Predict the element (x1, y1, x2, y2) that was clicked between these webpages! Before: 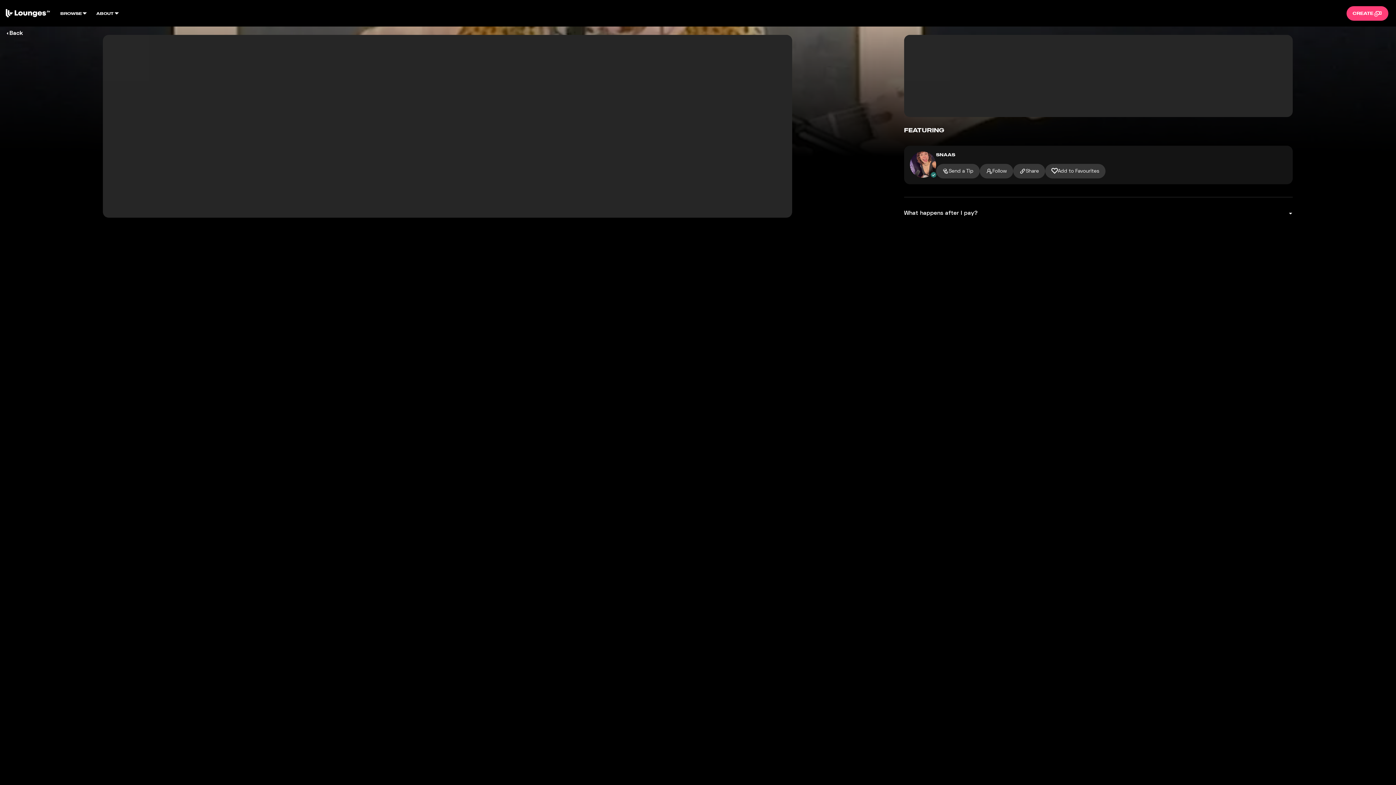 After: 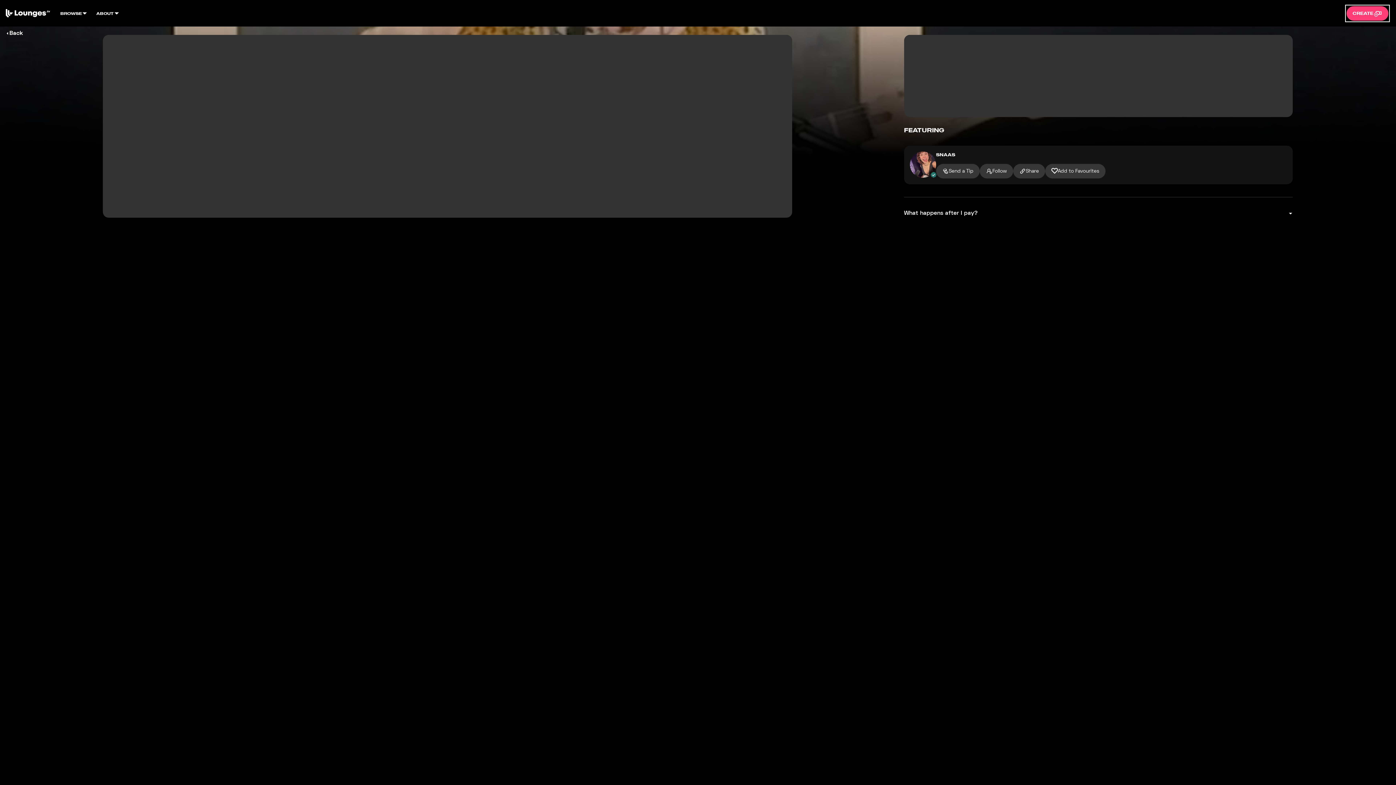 Action: bbox: (1346, 6, 1388, 20) label: CREATE